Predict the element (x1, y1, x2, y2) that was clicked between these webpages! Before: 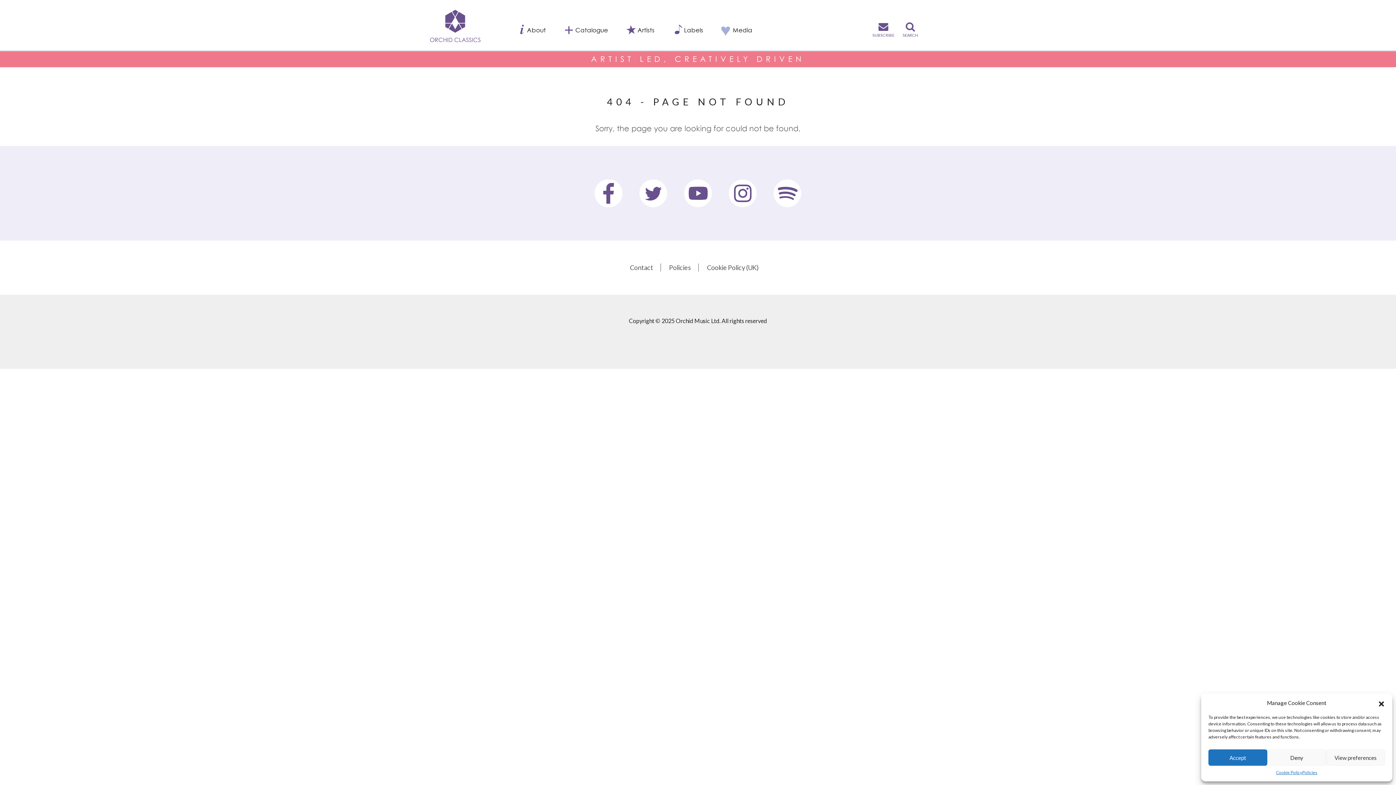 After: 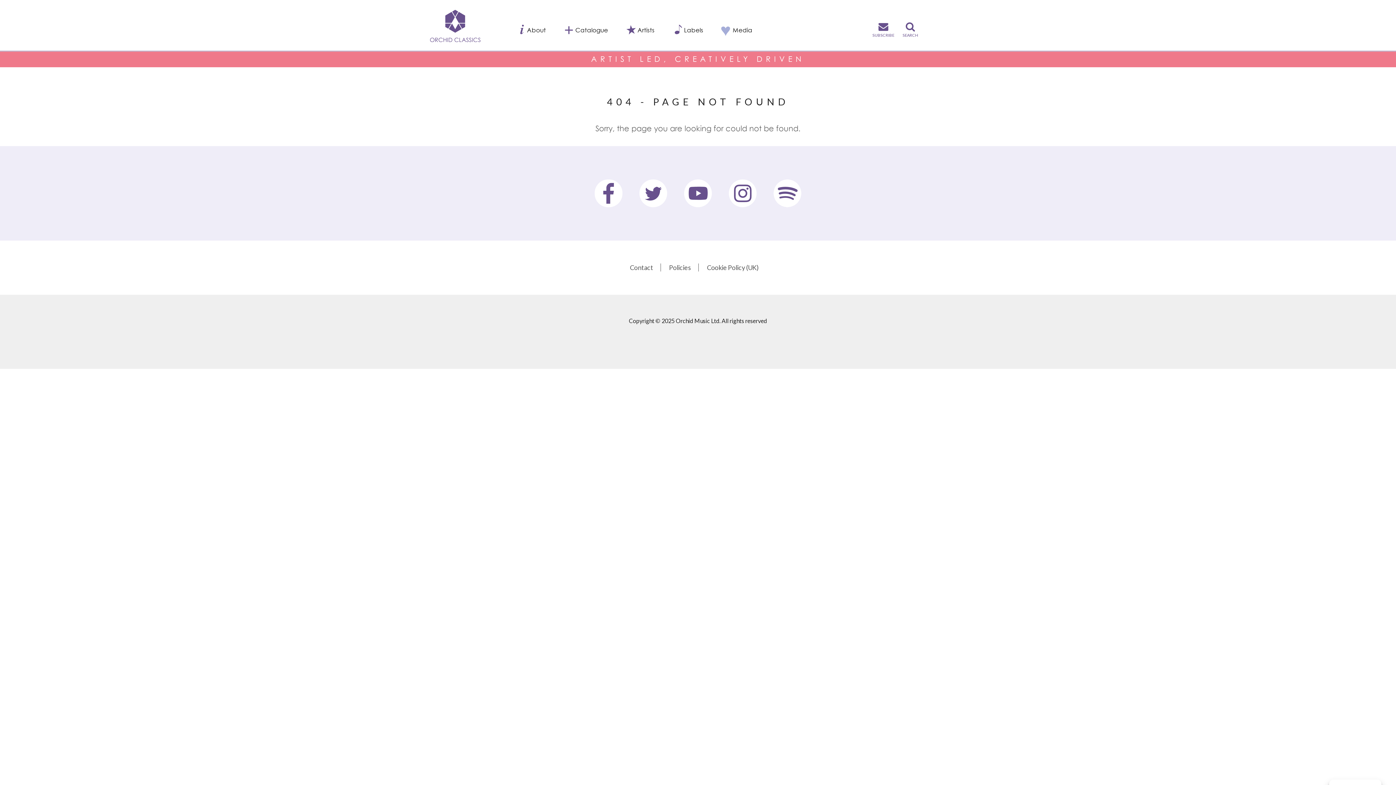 Action: bbox: (1267, 749, 1326, 766) label: Deny